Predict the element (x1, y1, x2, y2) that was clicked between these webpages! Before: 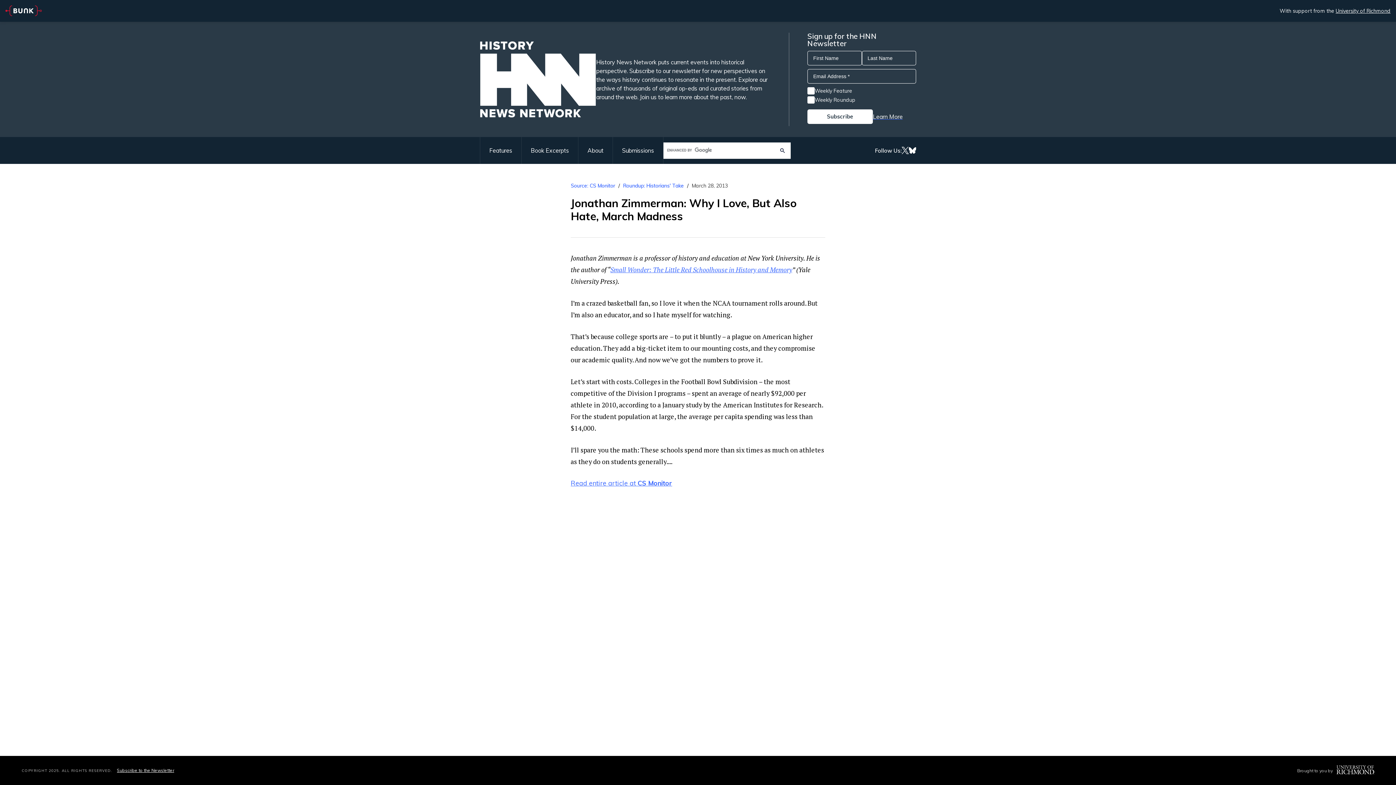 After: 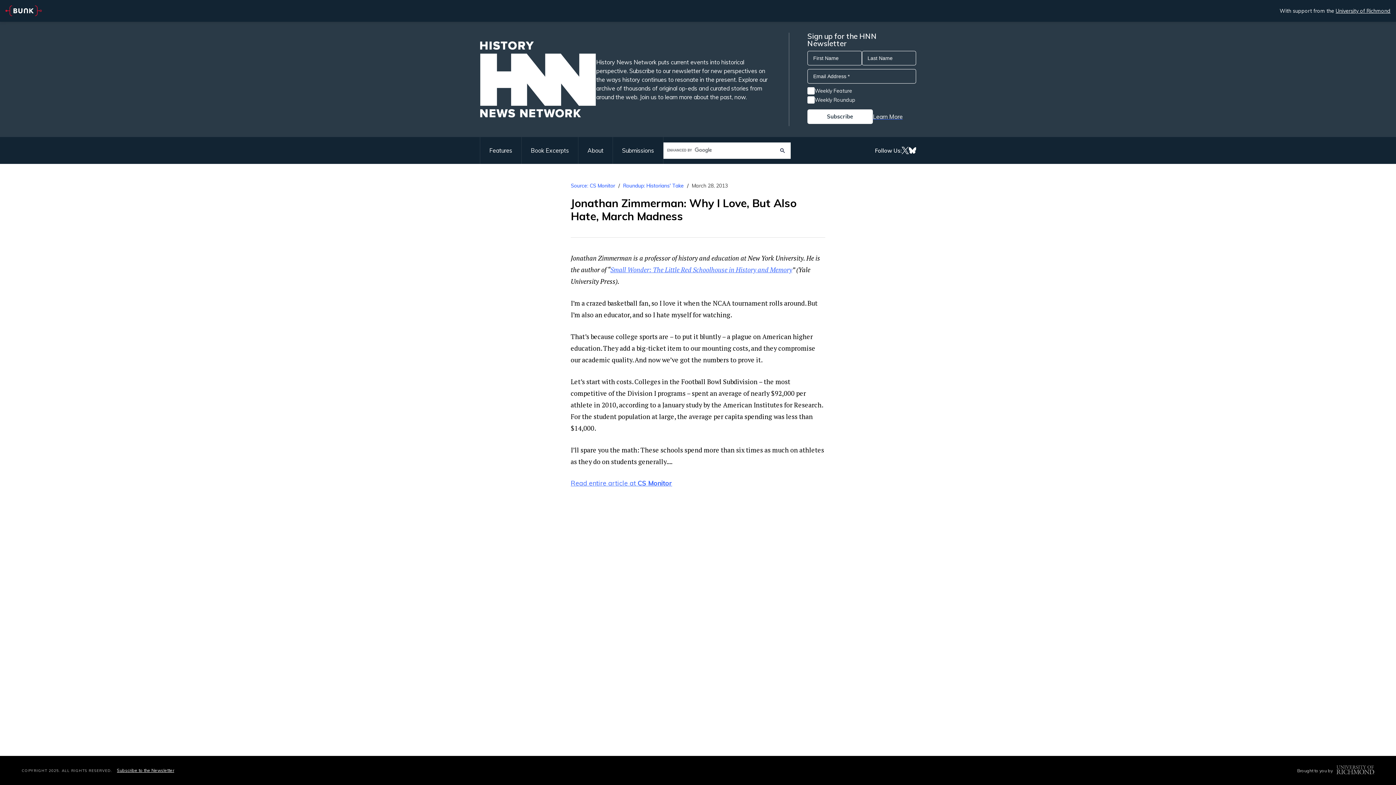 Action: bbox: (1336, 765, 1374, 776)